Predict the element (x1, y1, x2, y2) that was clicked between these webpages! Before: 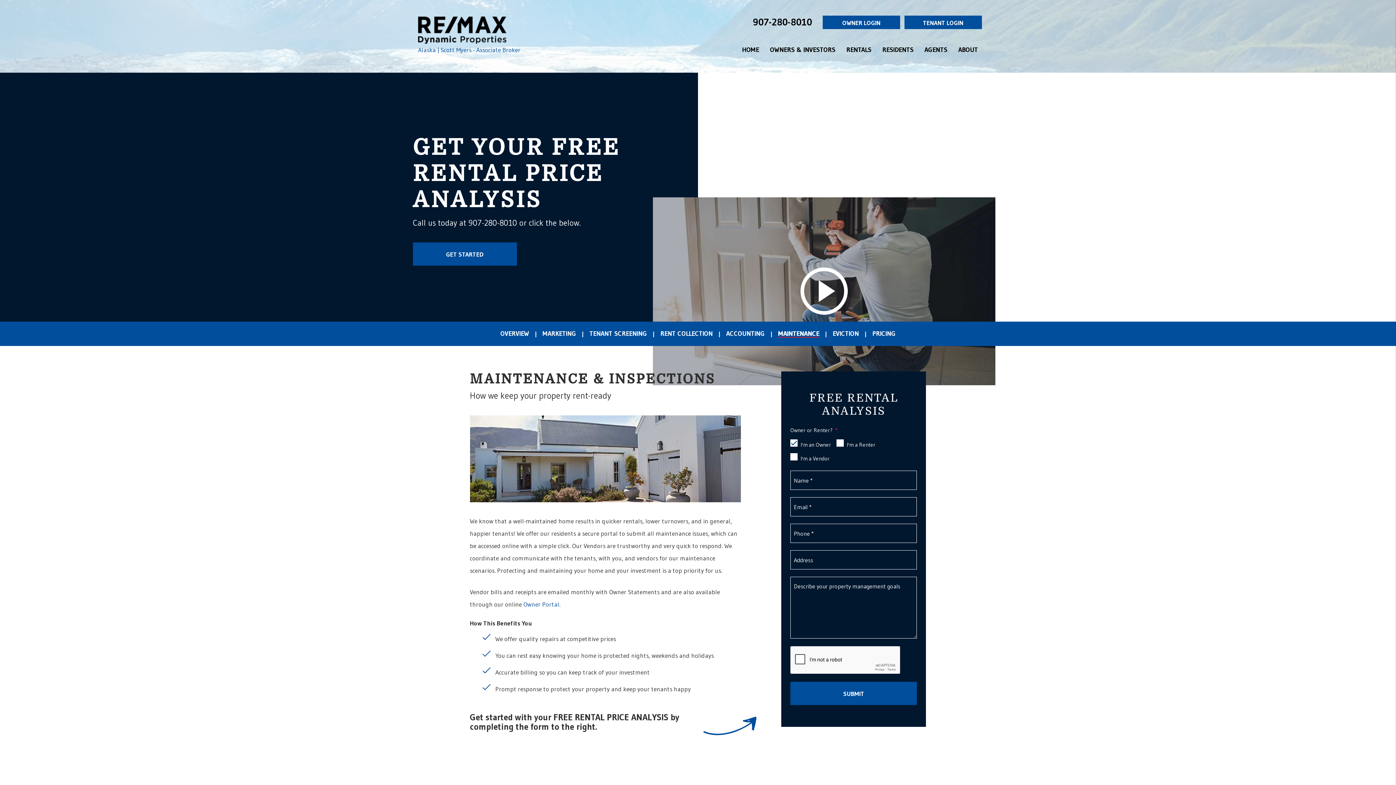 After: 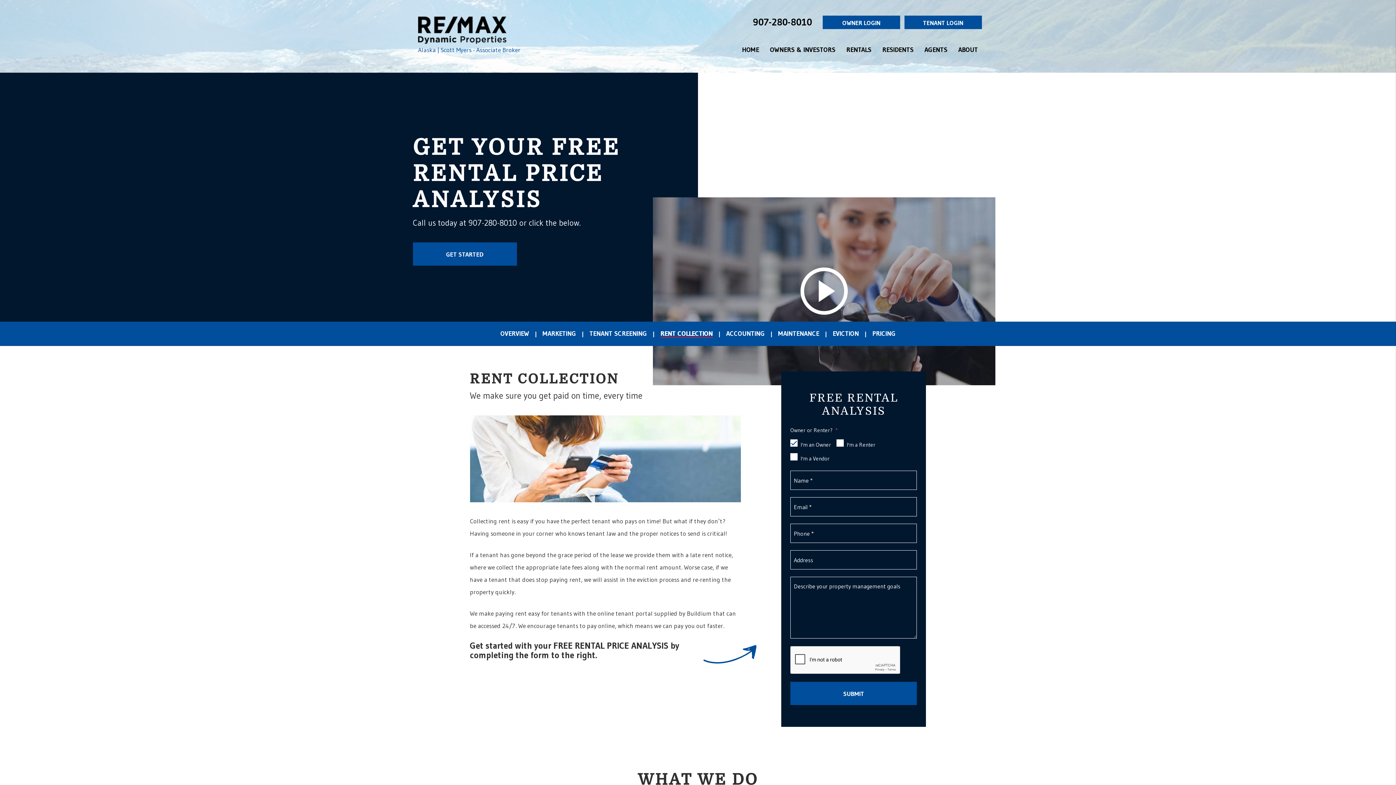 Action: bbox: (654, 327, 718, 340) label: RENT COLLECTION